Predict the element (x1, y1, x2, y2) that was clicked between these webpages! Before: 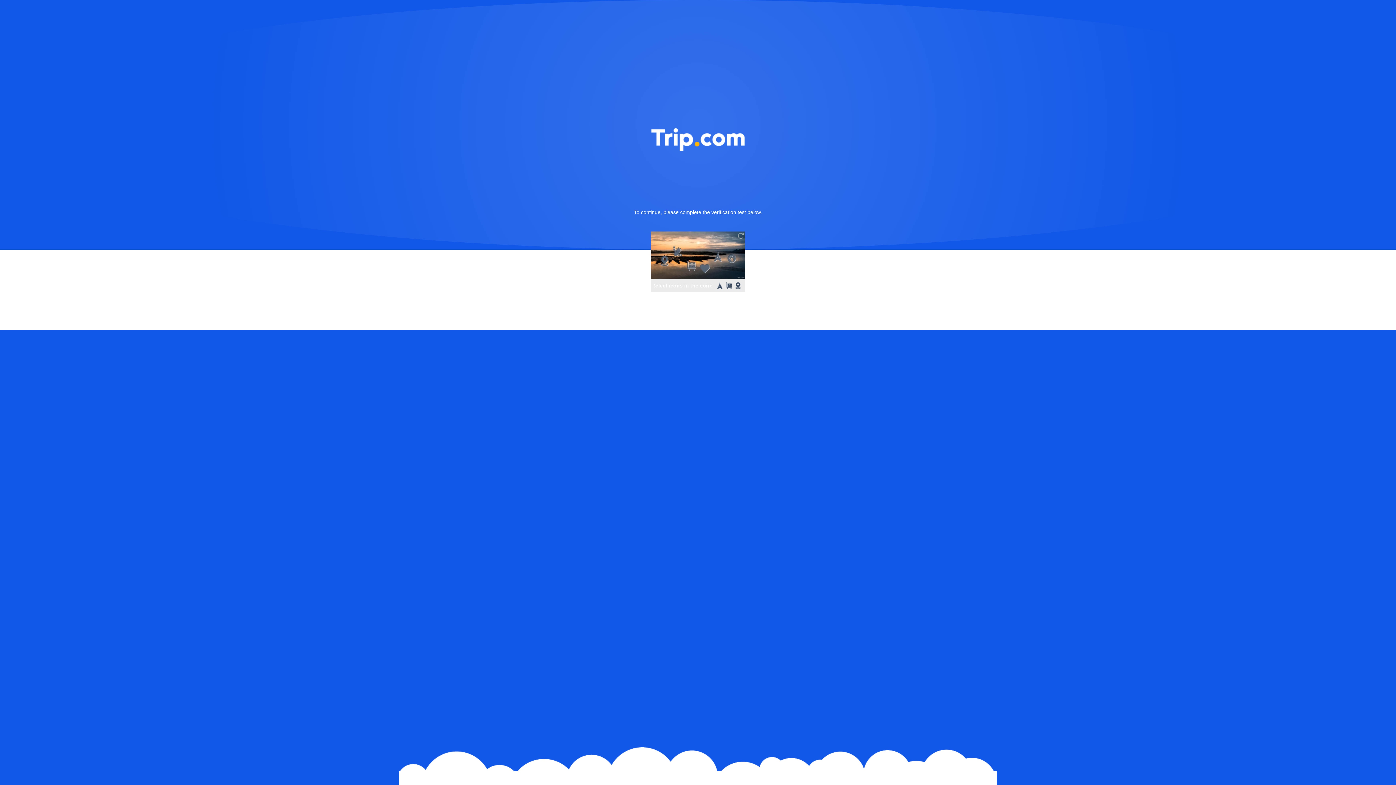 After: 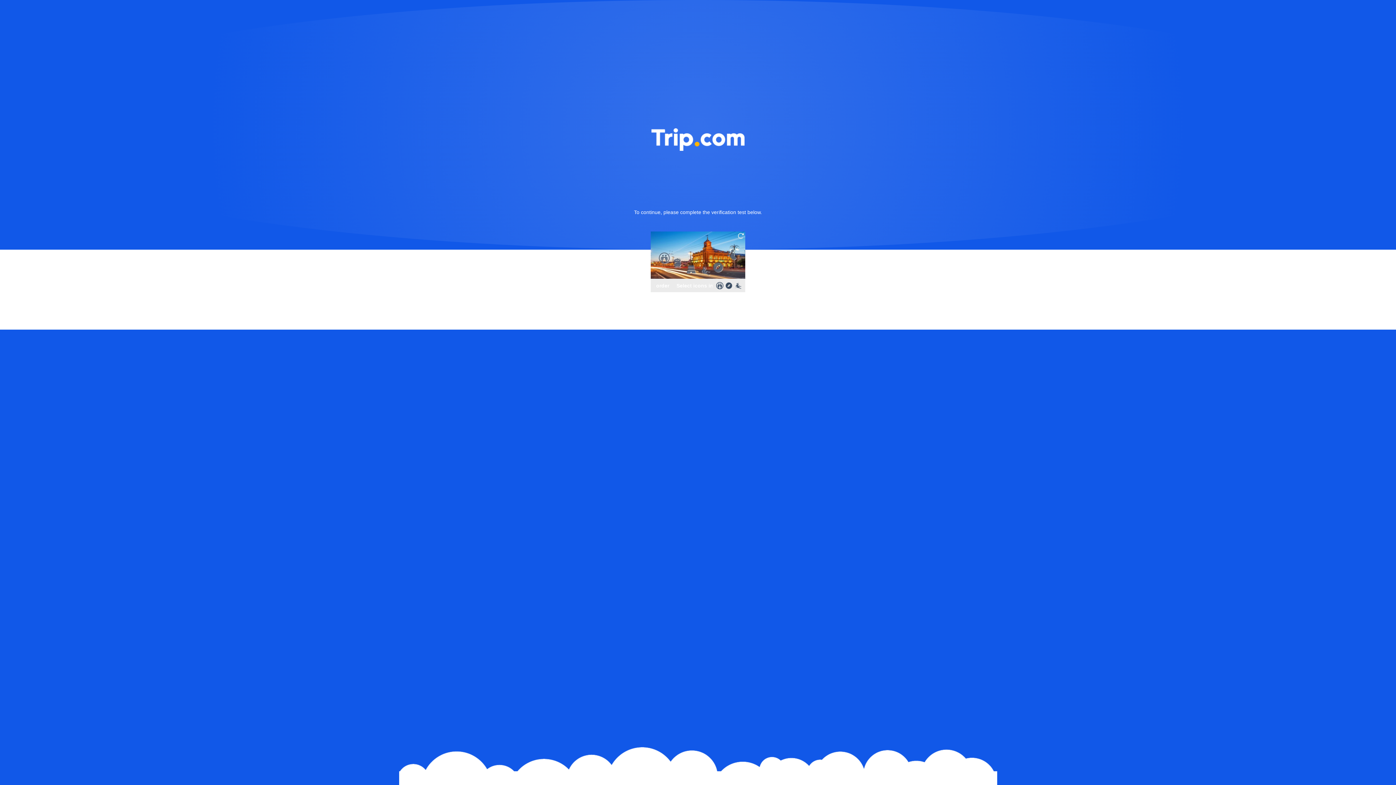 Action: bbox: (736, 231, 745, 240)